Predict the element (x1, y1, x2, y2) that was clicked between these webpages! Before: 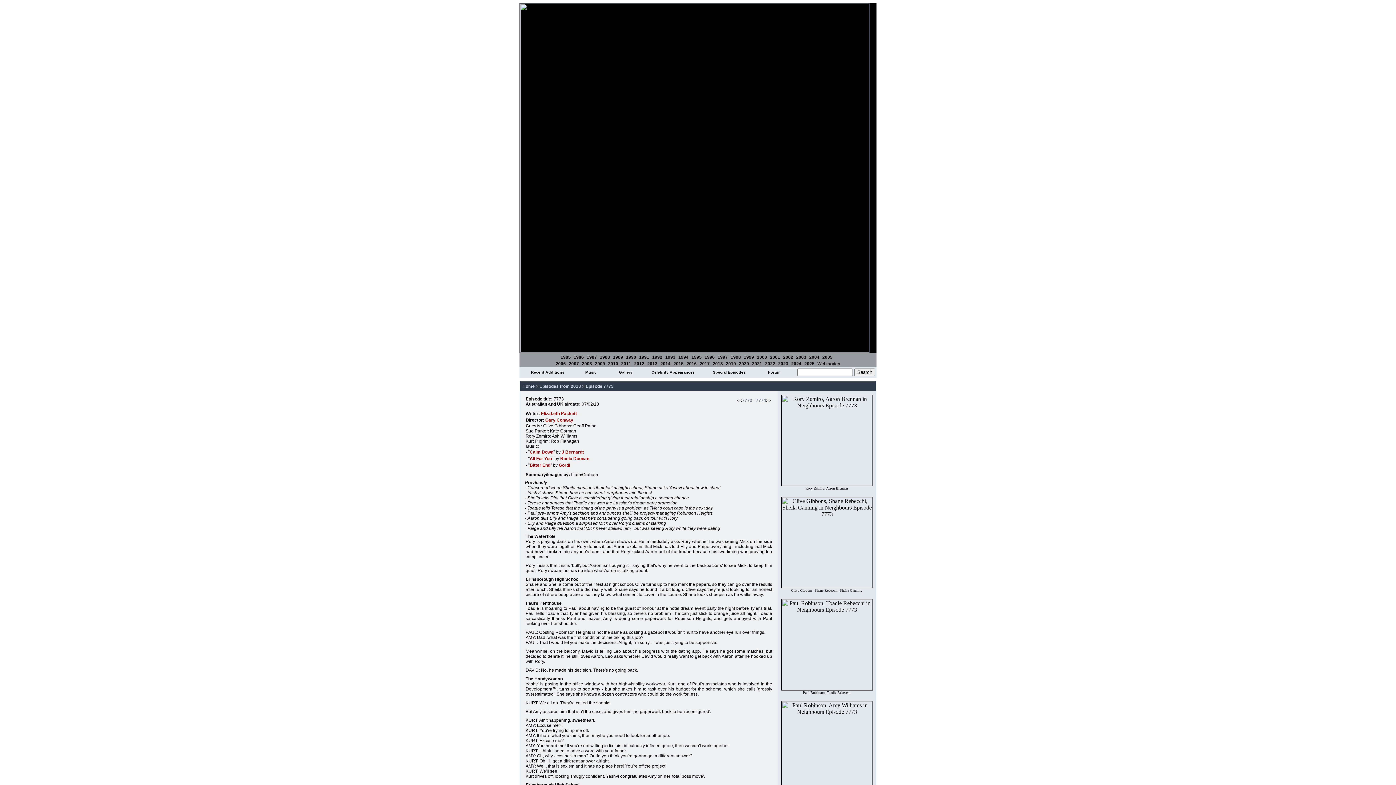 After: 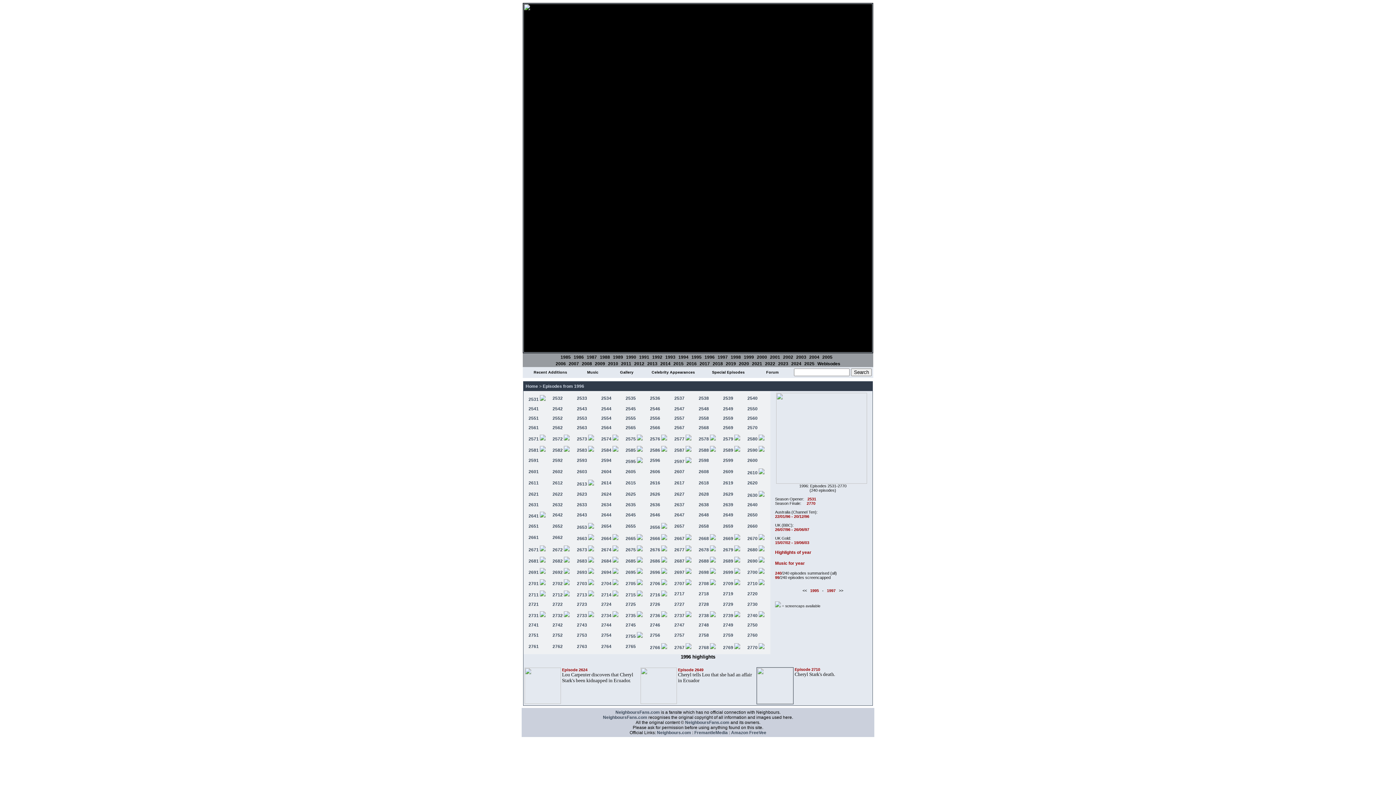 Action: label: 1996 bbox: (704, 354, 714, 360)